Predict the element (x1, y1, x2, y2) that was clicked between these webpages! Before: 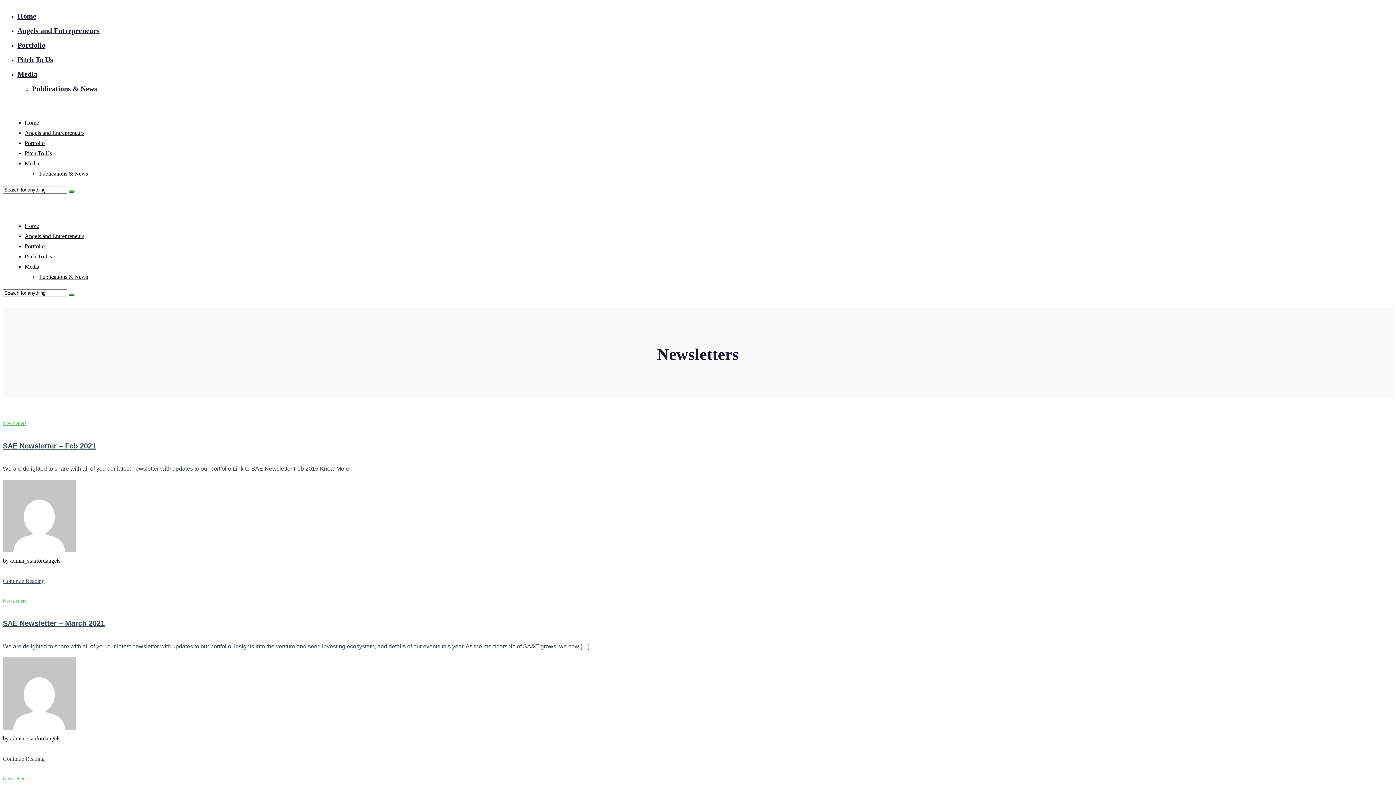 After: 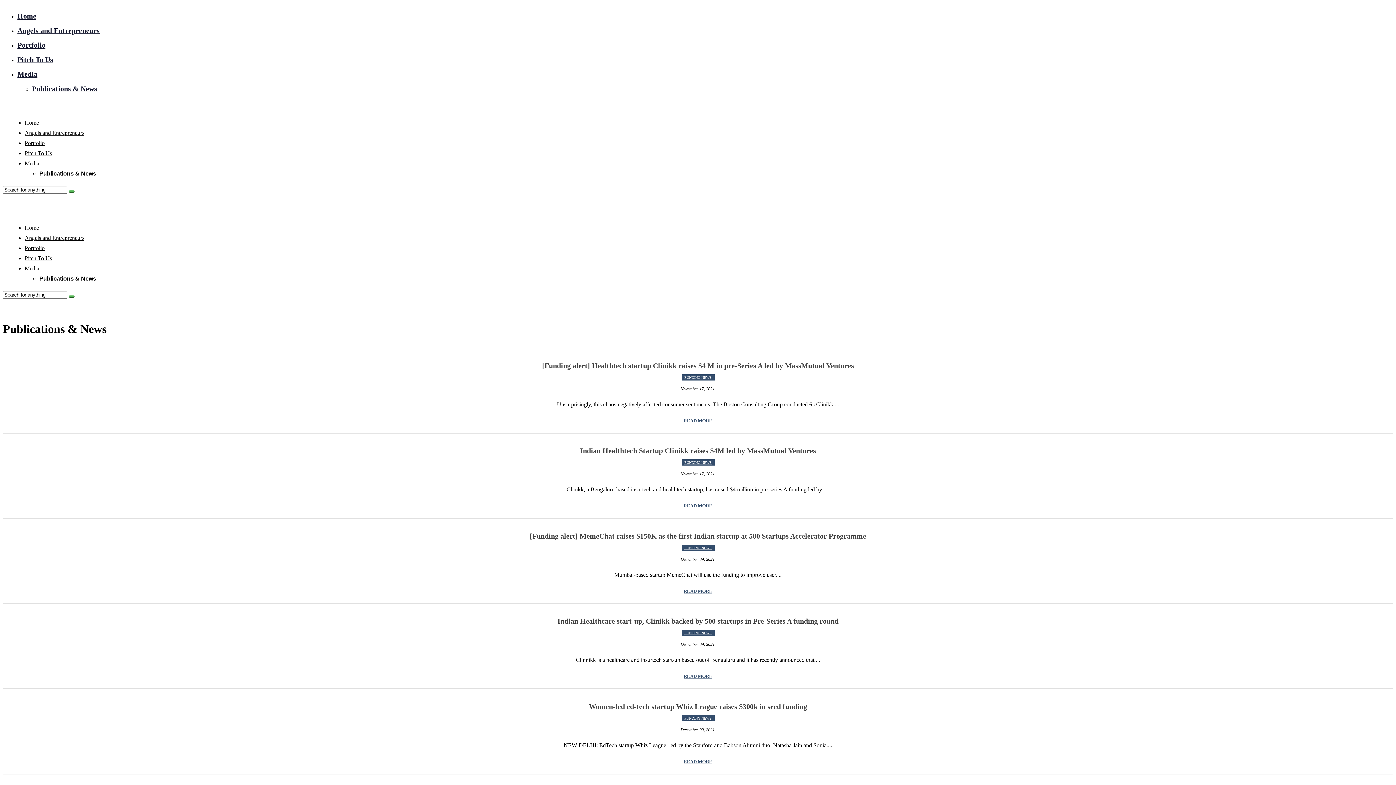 Action: bbox: (24, 263, 39, 269) label: Media